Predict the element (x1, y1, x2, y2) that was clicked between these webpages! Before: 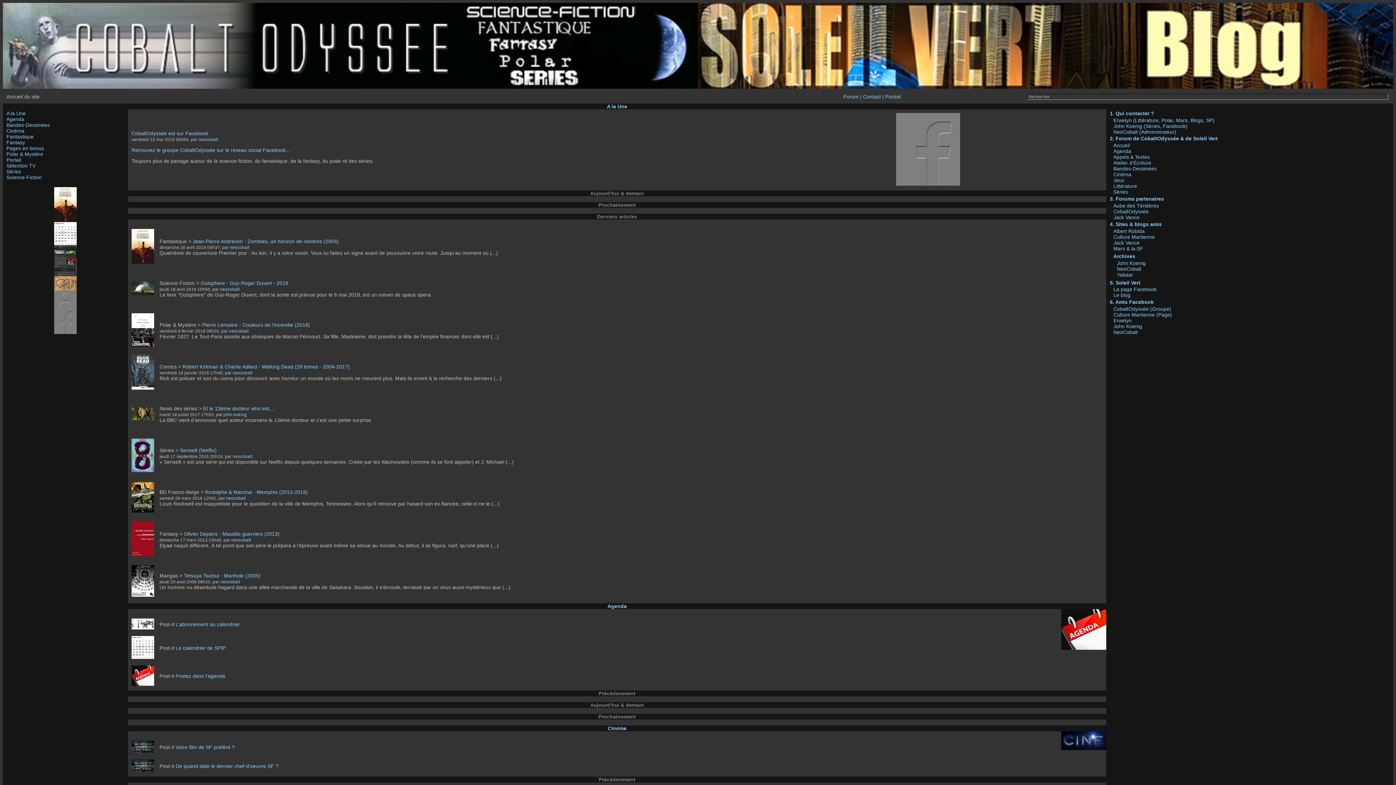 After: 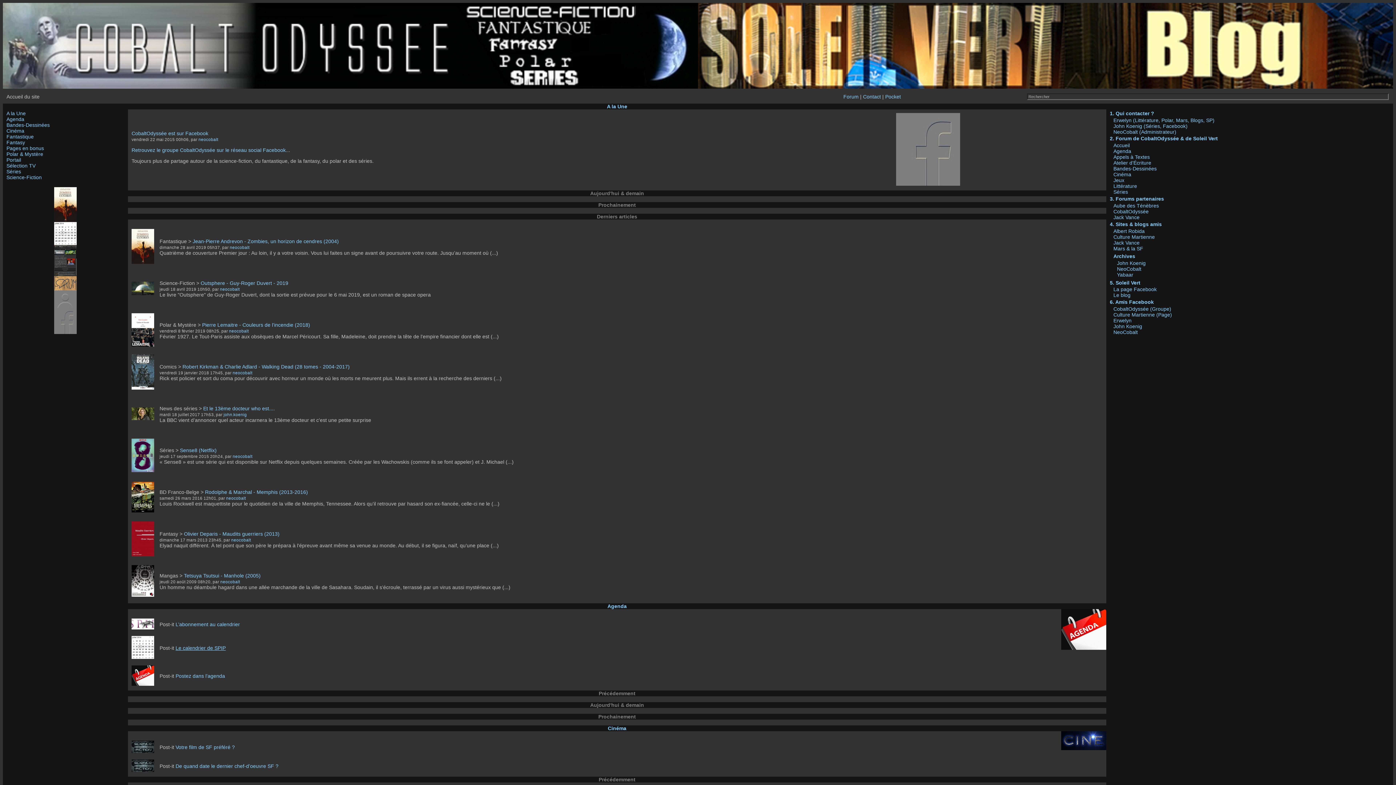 Action: label: Le calendrier de SPIP bbox: (175, 645, 225, 651)